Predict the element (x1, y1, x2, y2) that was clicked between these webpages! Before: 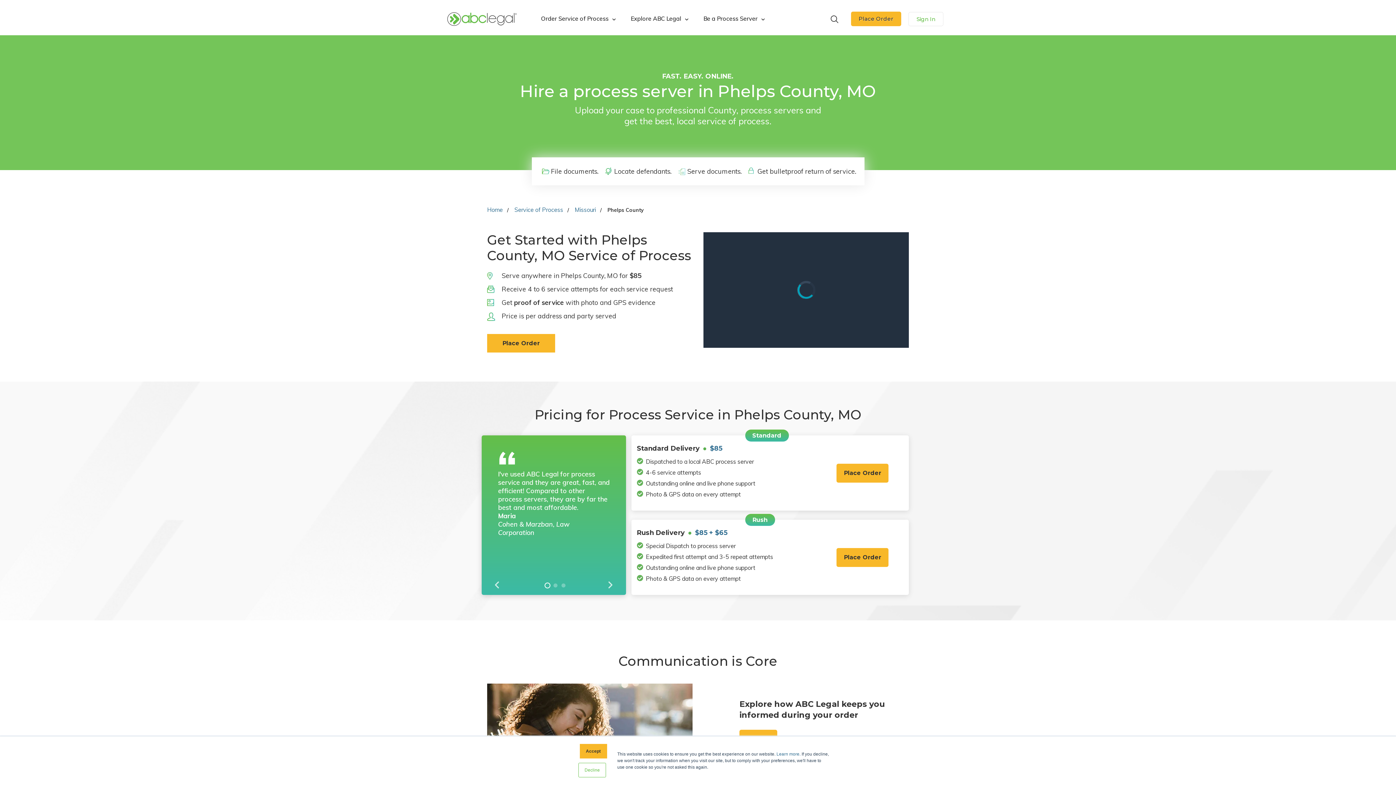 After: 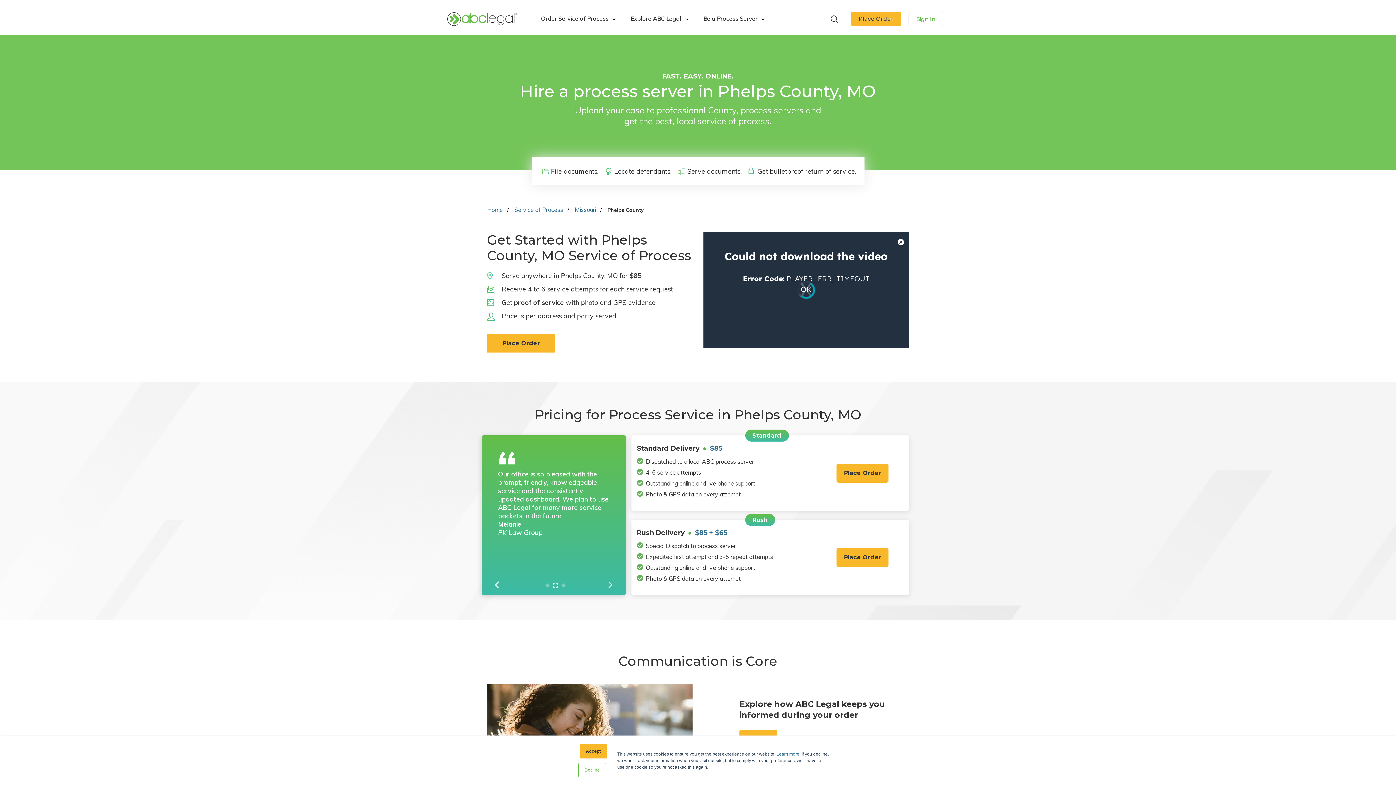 Action: label: 2 of 3 bbox: (551, 582, 559, 589)